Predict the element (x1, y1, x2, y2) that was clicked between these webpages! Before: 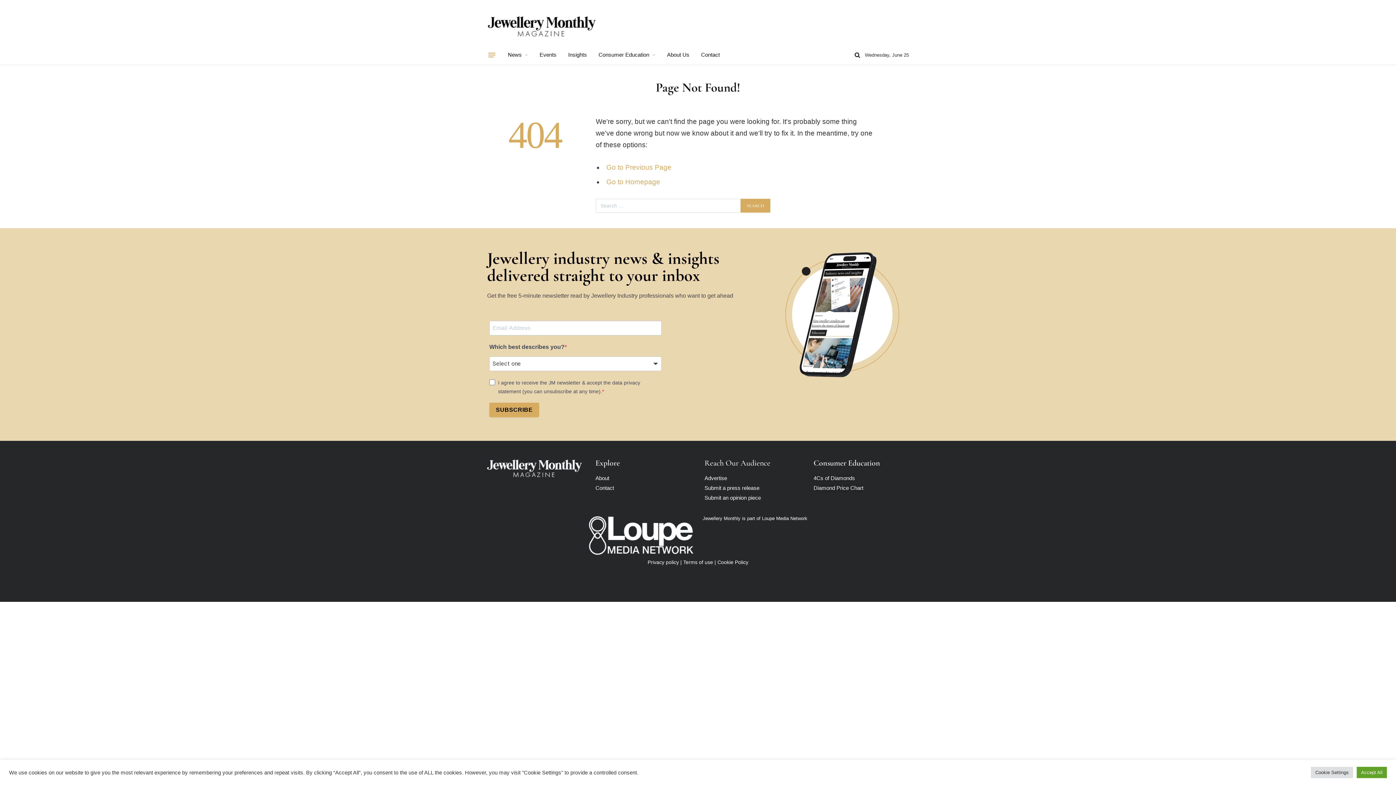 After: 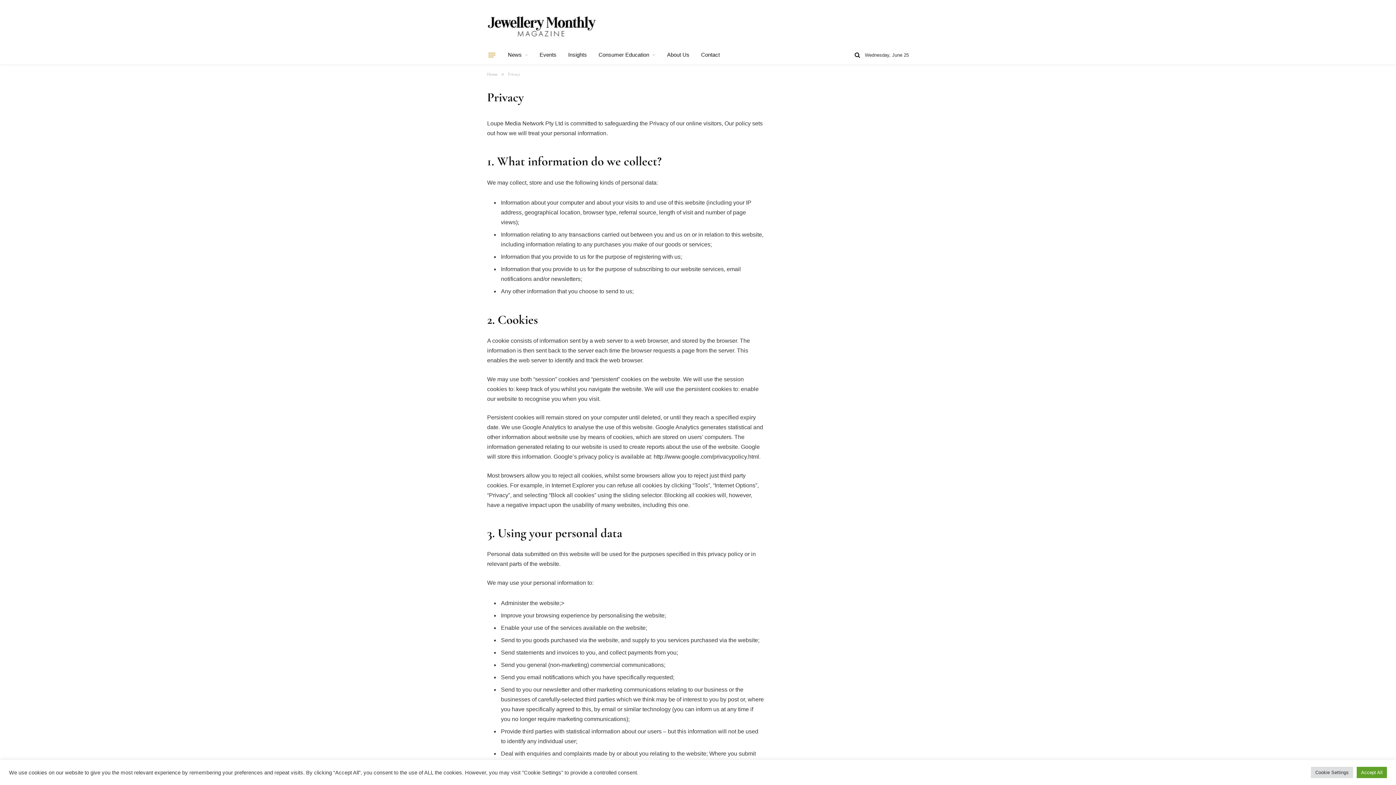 Action: label: Privacy policy bbox: (647, 559, 679, 565)